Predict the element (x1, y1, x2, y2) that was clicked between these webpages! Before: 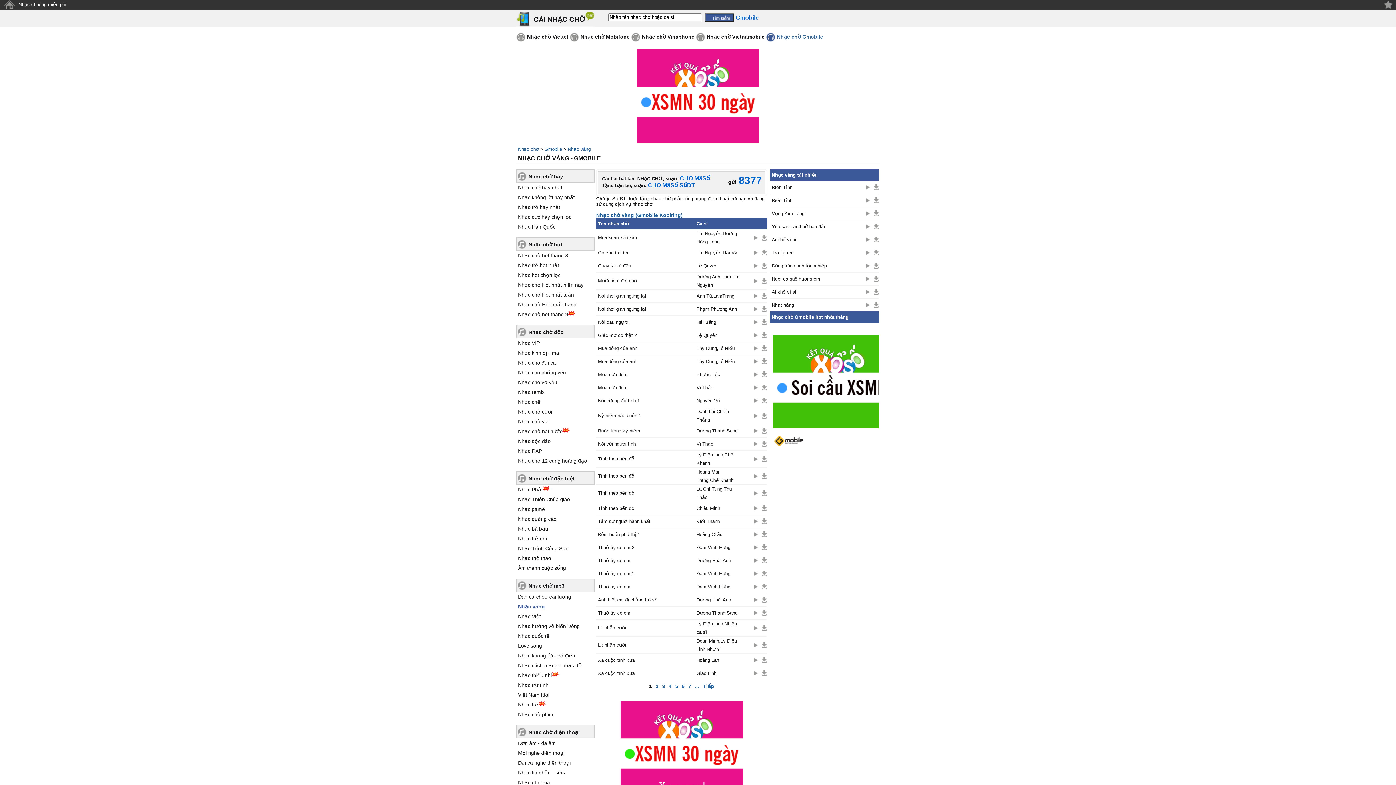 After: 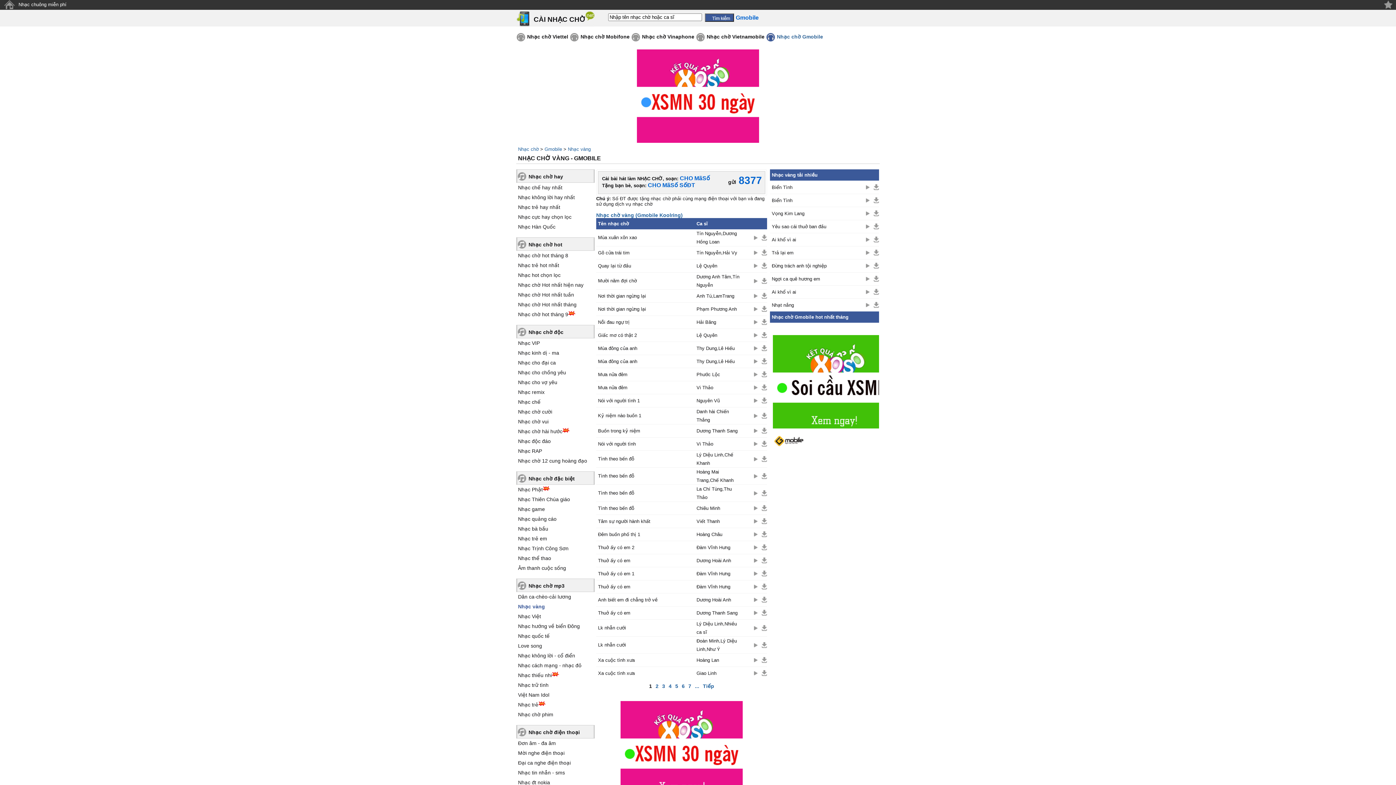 Action: bbox: (873, 184, 879, 190) label:  